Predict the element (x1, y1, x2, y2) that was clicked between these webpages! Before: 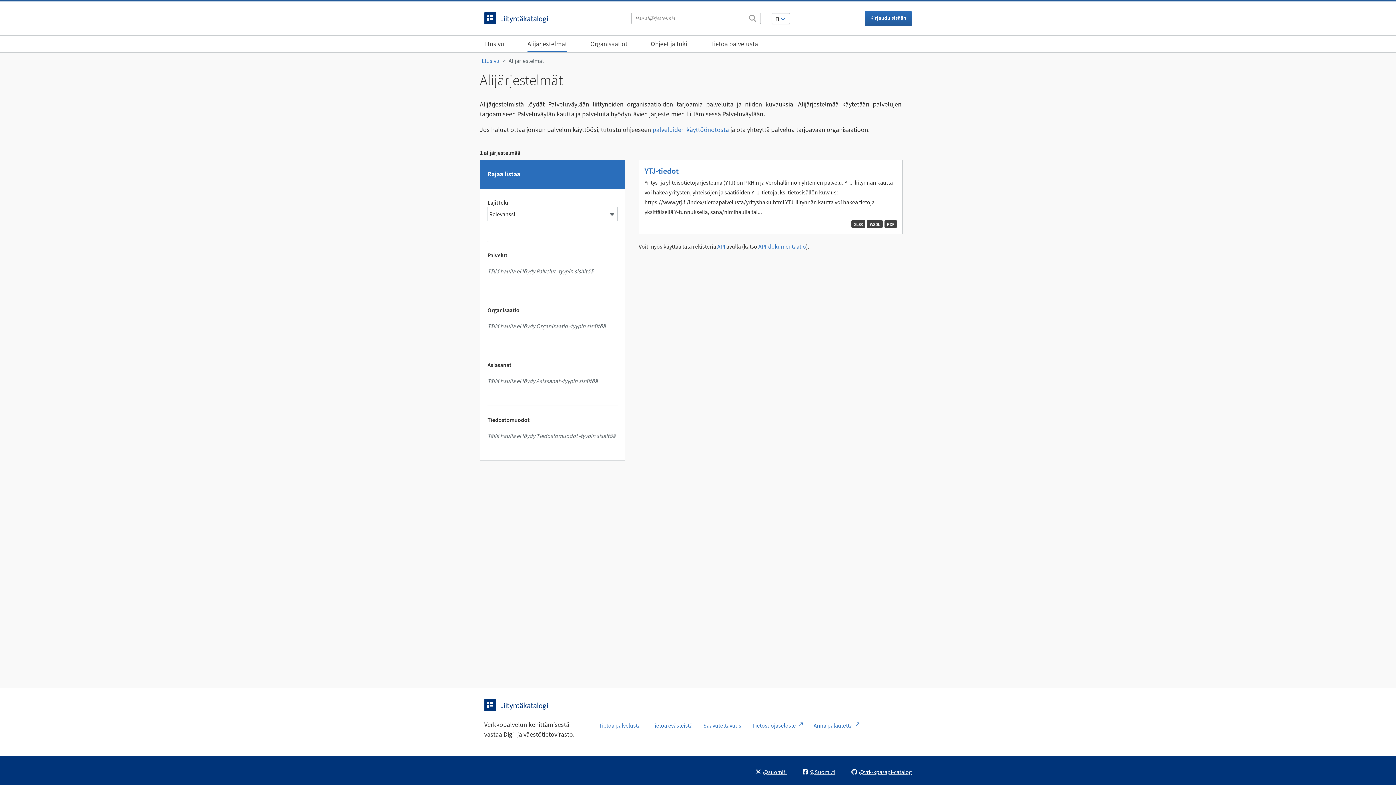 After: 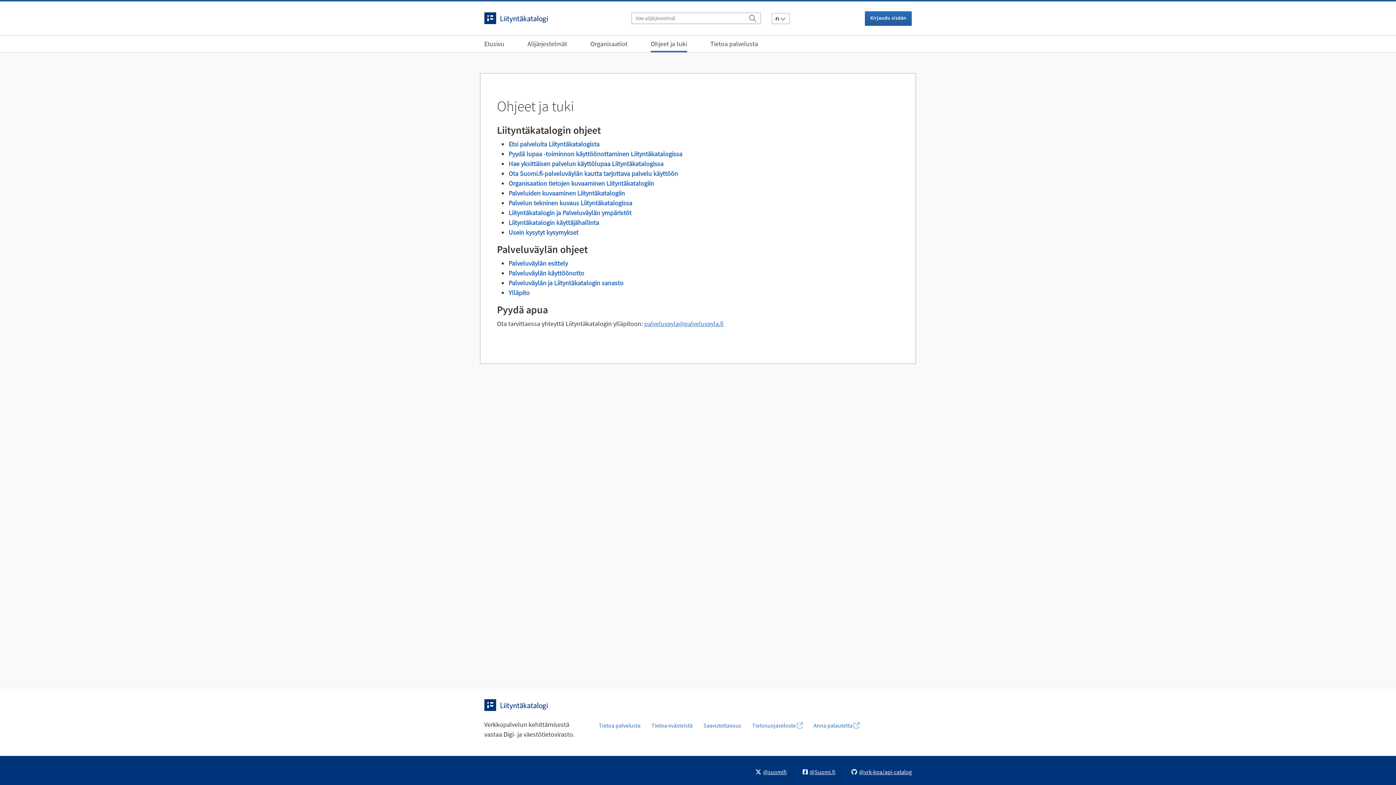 Action: bbox: (650, 36, 687, 52) label: Ohjeet ja tuki